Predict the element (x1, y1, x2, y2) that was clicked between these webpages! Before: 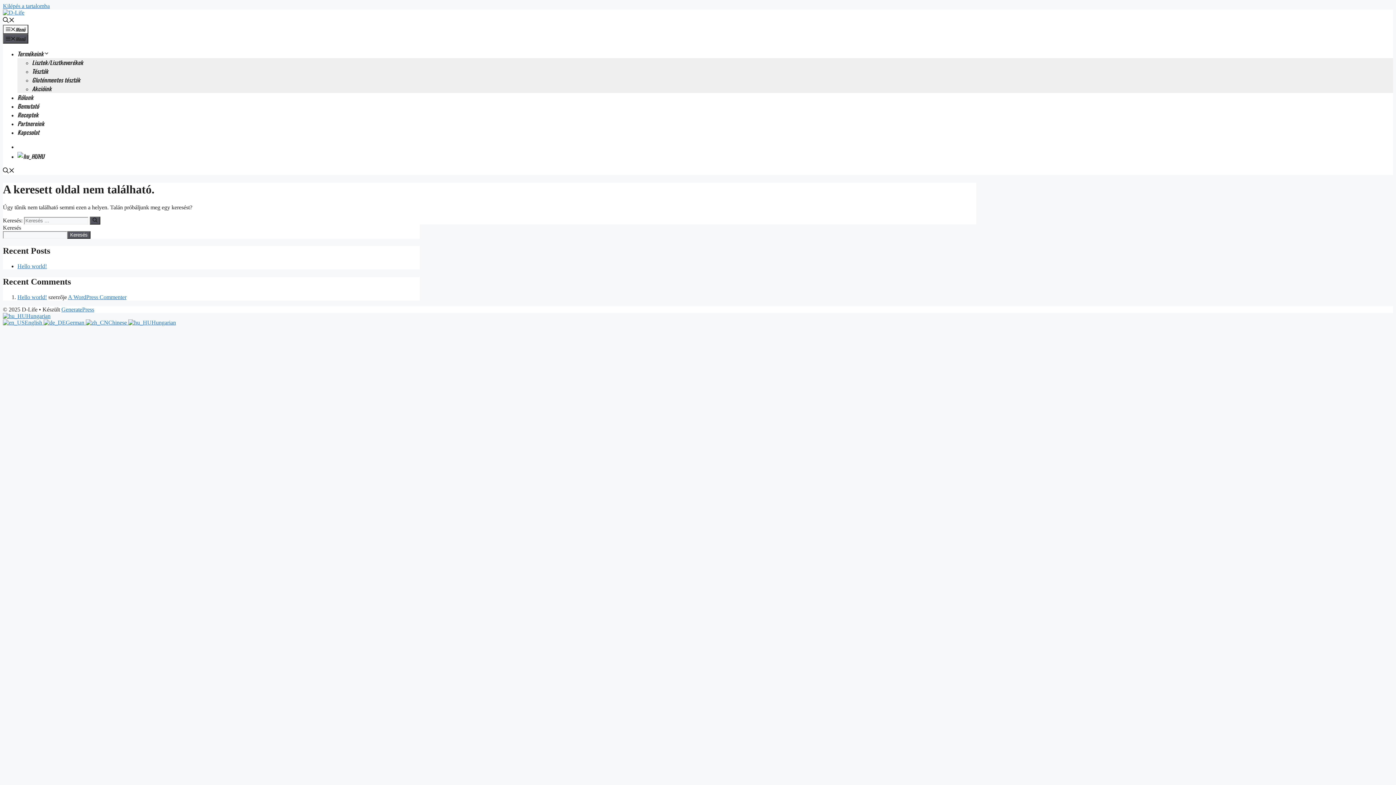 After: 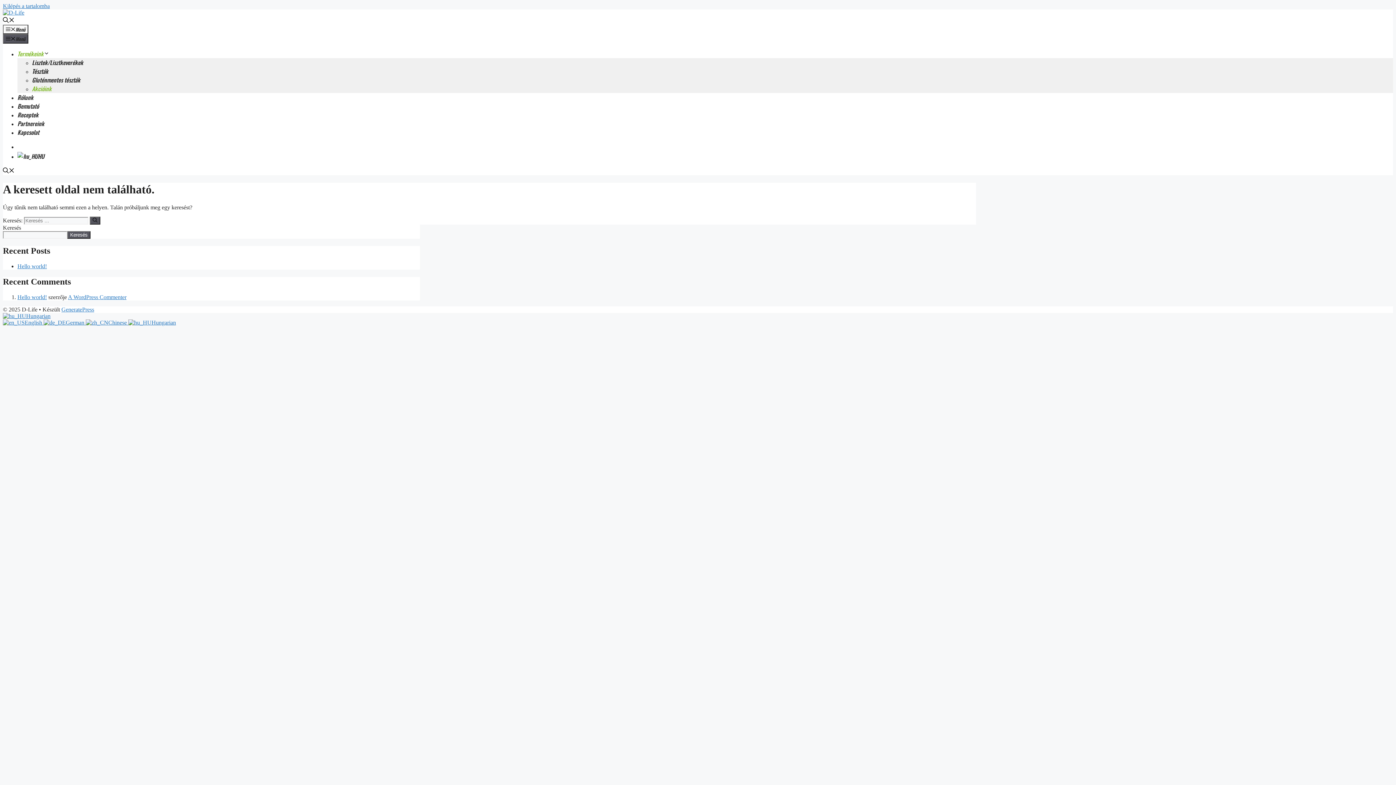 Action: bbox: (32, 84, 51, 93) label: Akcióink